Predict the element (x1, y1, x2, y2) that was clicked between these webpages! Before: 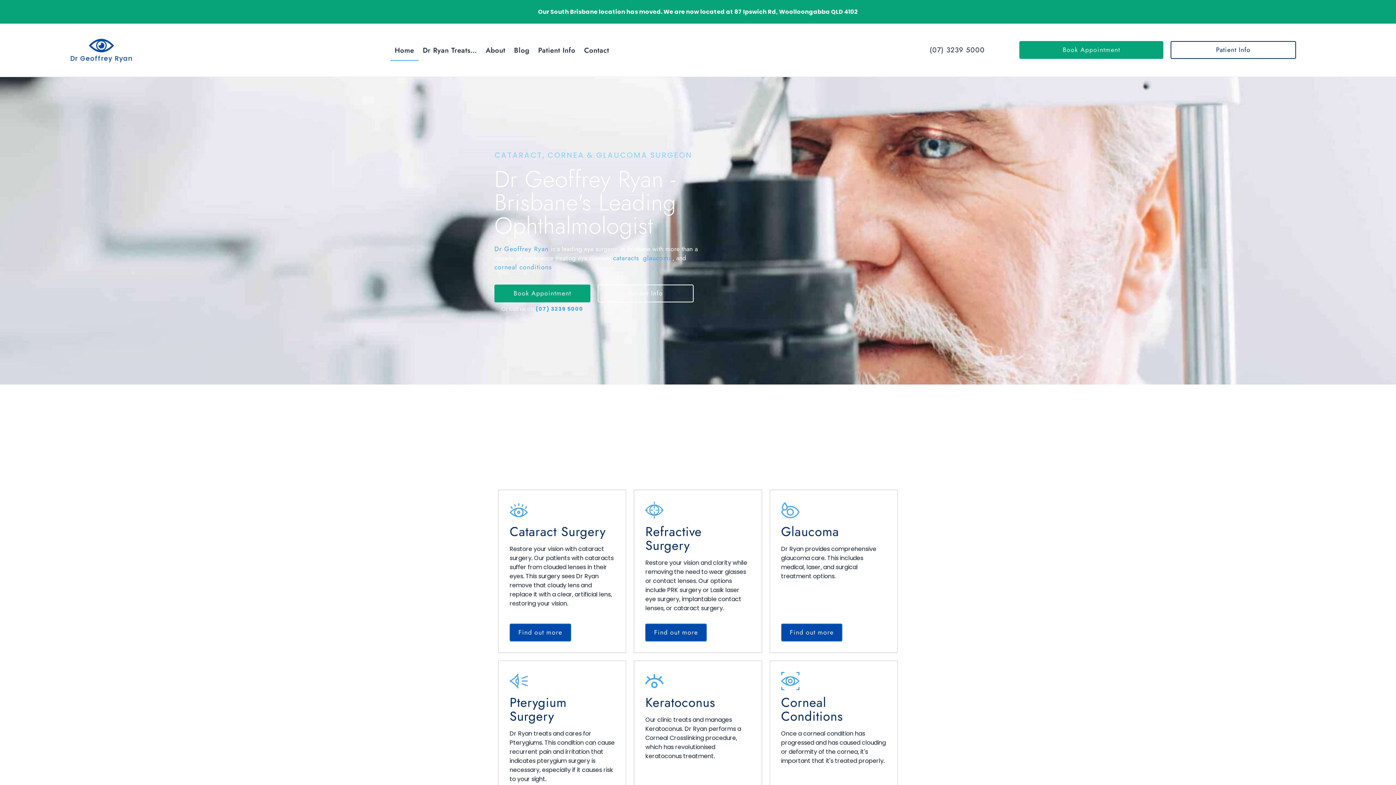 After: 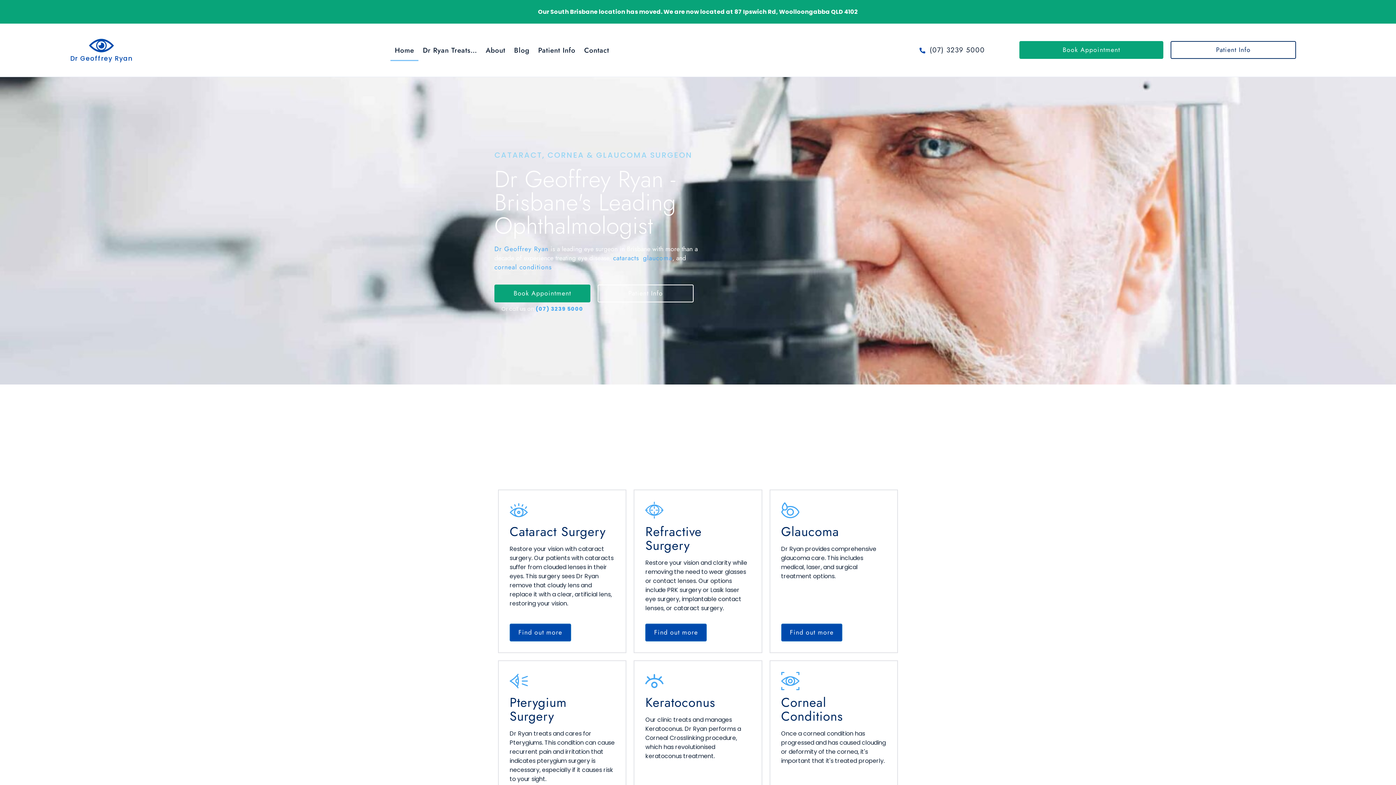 Action: bbox: (919, 45, 985, 54) label: (07) 3239 5000